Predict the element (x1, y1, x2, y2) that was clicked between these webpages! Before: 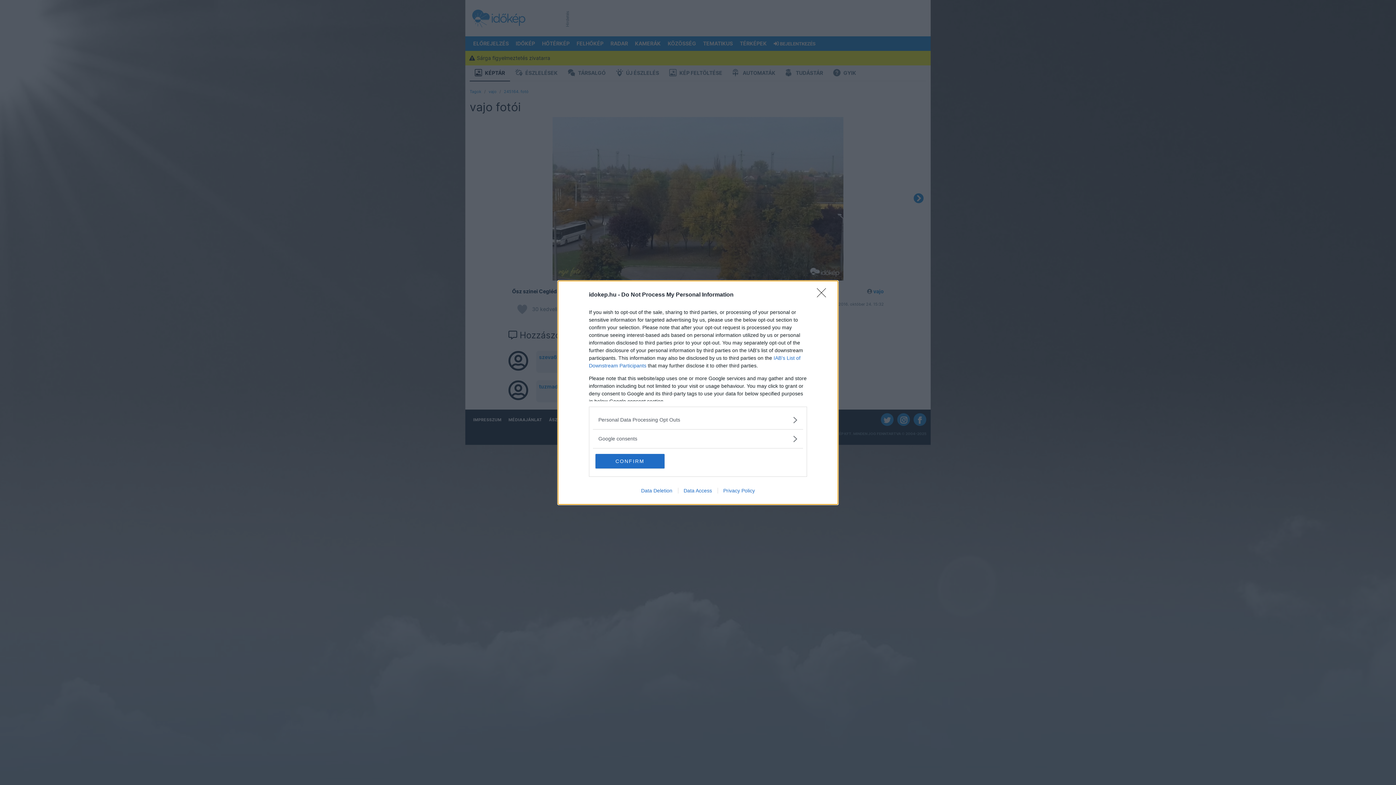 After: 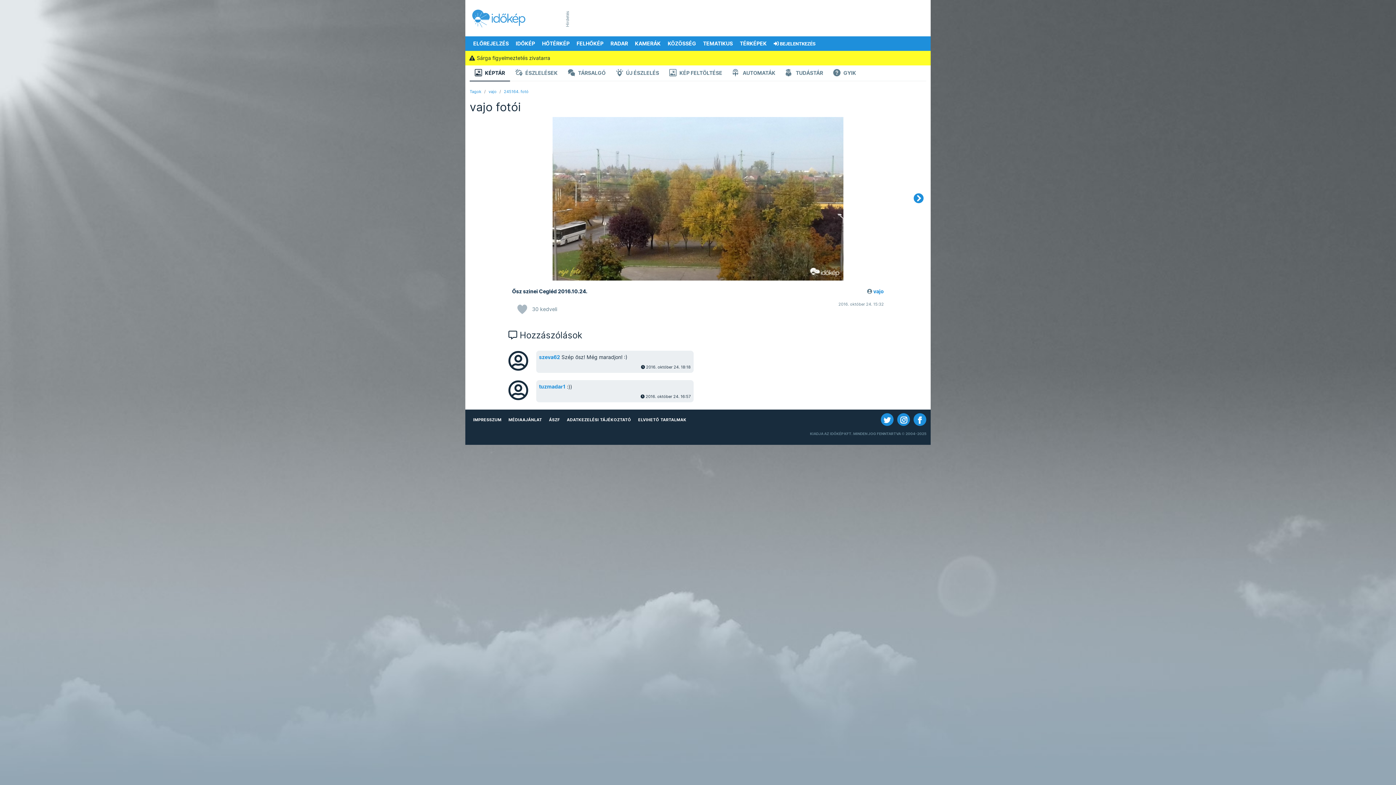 Action: bbox: (595, 454, 664, 468) label: CONFIRM